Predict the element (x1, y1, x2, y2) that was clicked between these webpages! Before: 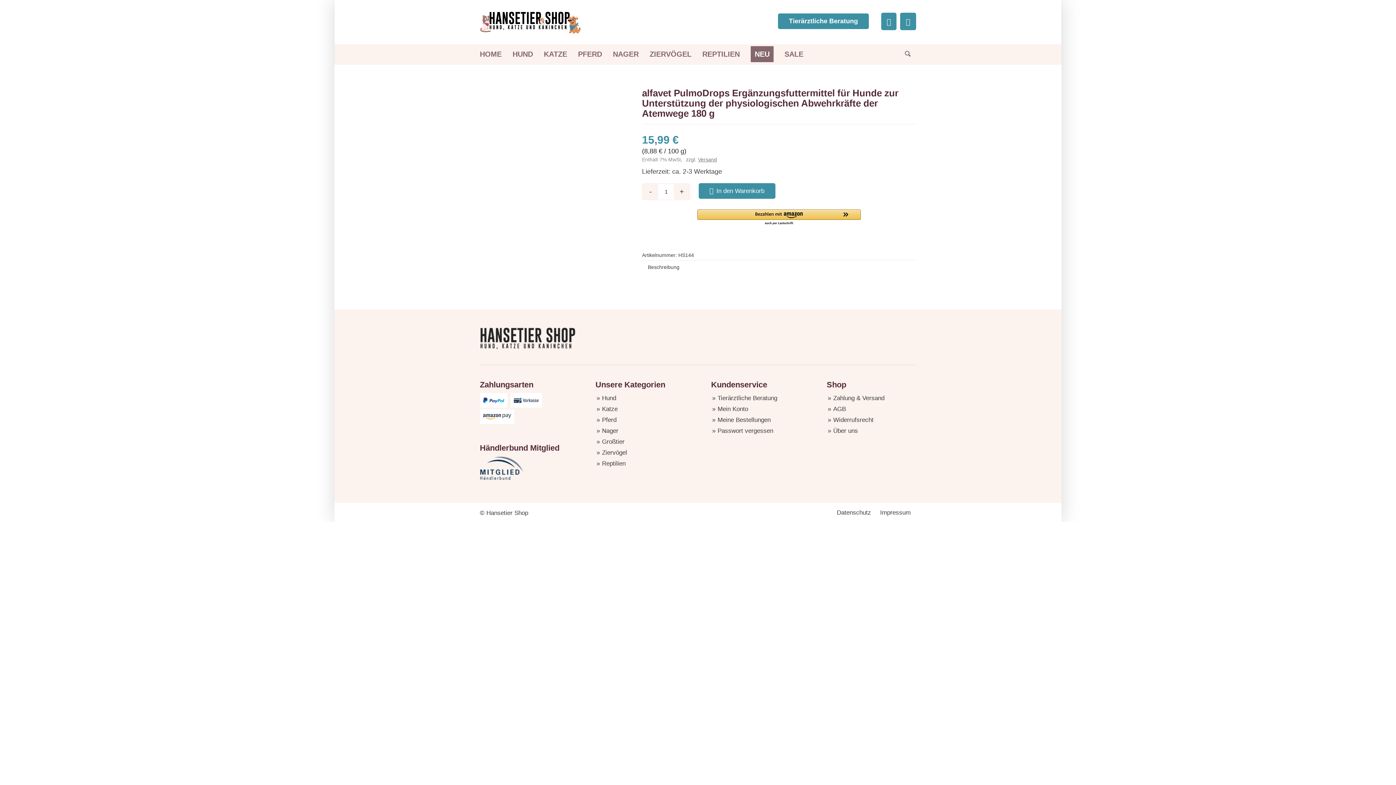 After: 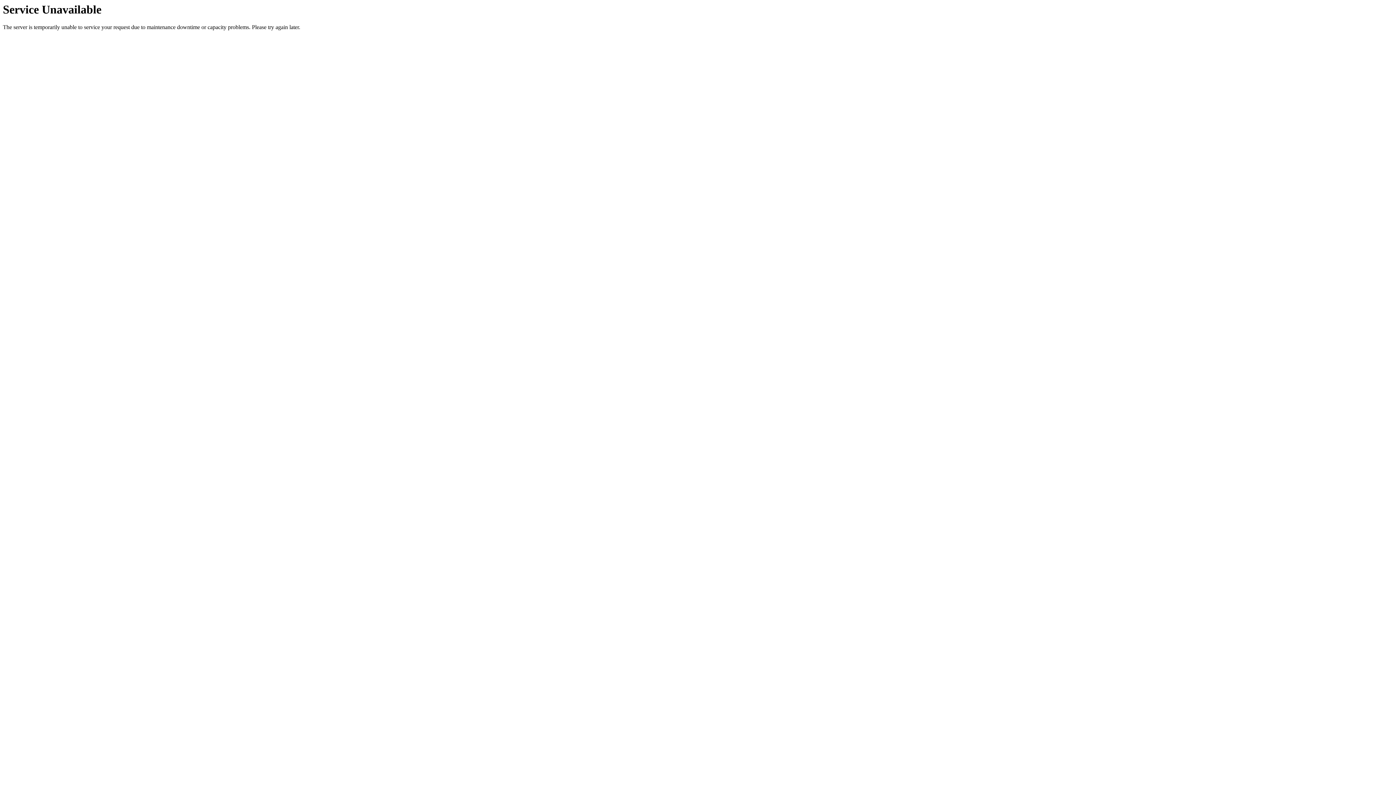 Action: label: Zahlung & Versand bbox: (828, 394, 884, 402)